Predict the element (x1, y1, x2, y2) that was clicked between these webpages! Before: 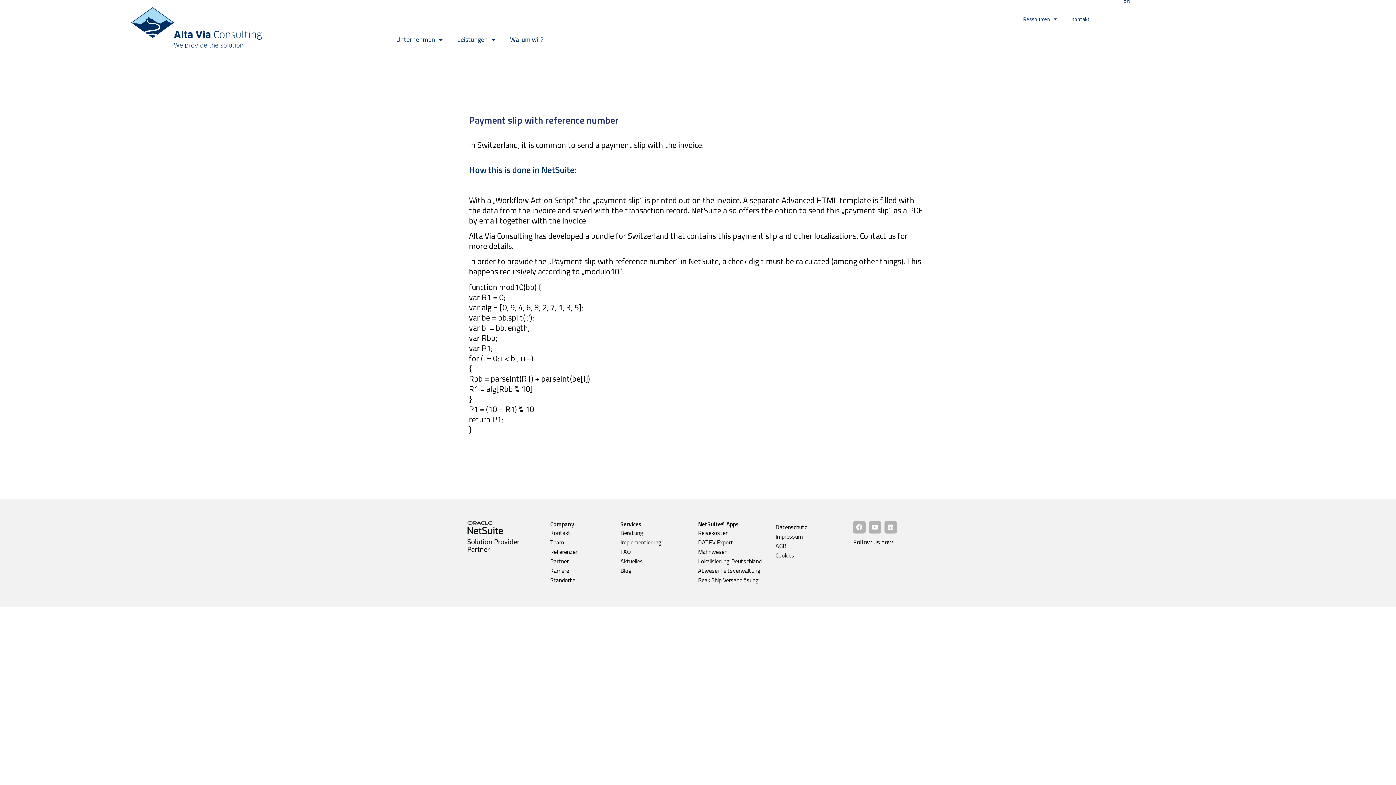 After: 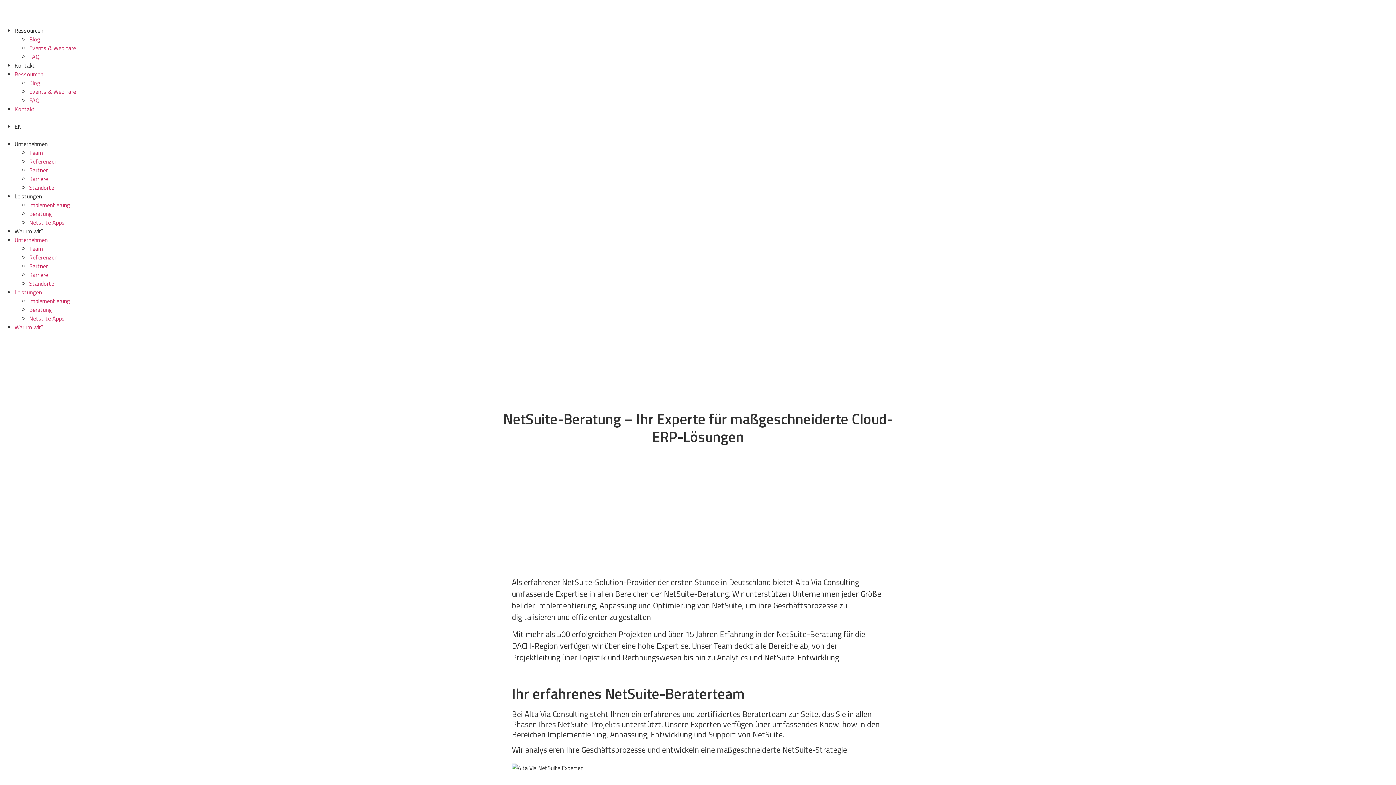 Action: bbox: (620, 528, 698, 537) label: Beratung